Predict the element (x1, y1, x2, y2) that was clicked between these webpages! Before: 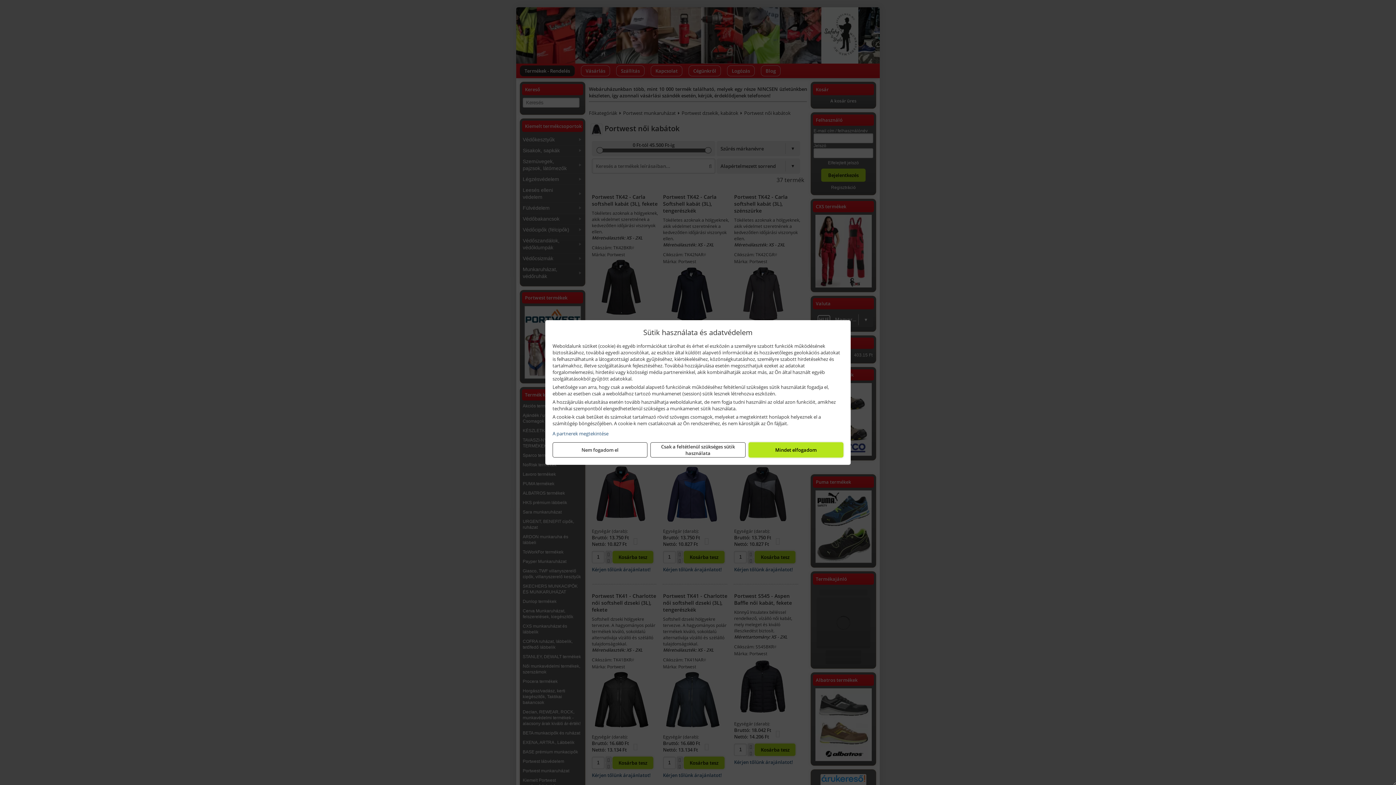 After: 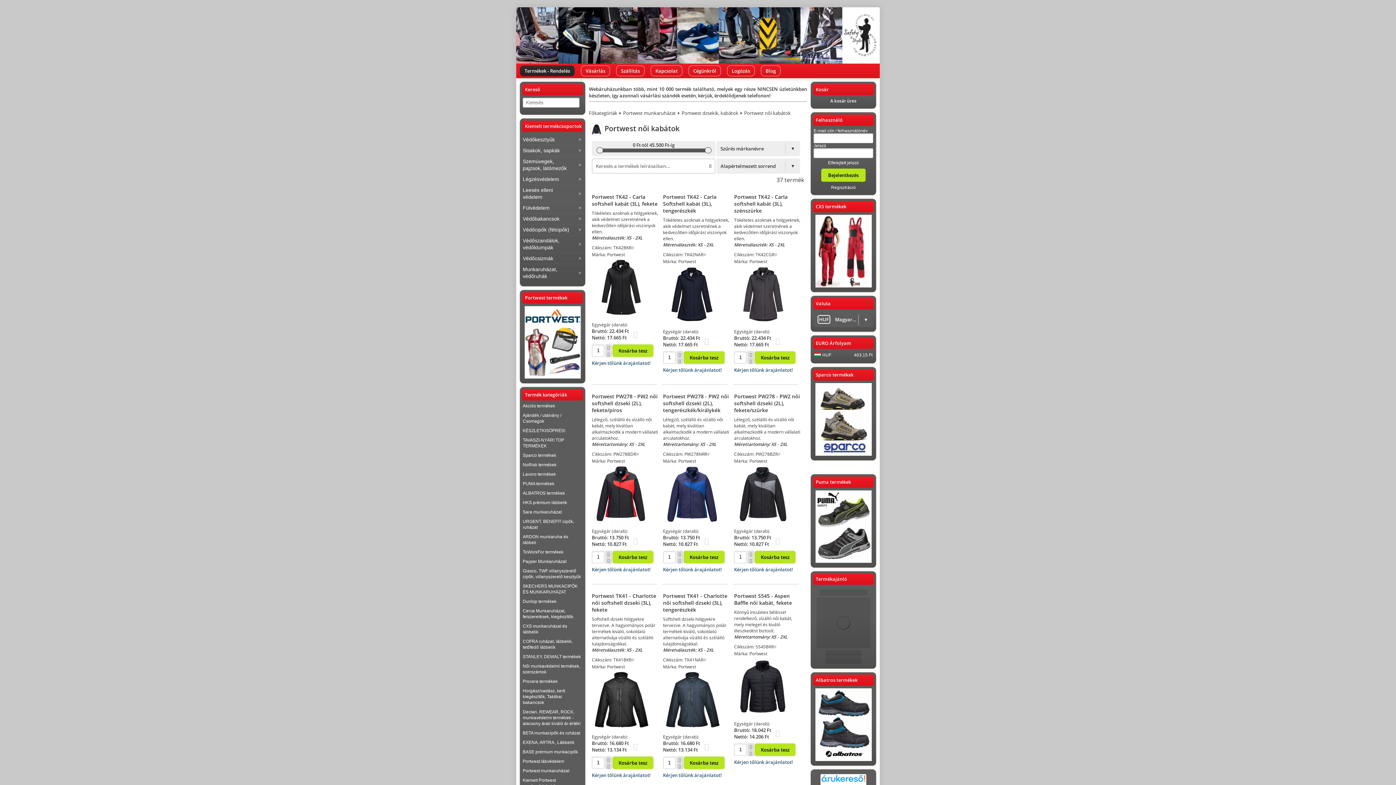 Action: label: Nem fogadom el bbox: (552, 442, 647, 457)